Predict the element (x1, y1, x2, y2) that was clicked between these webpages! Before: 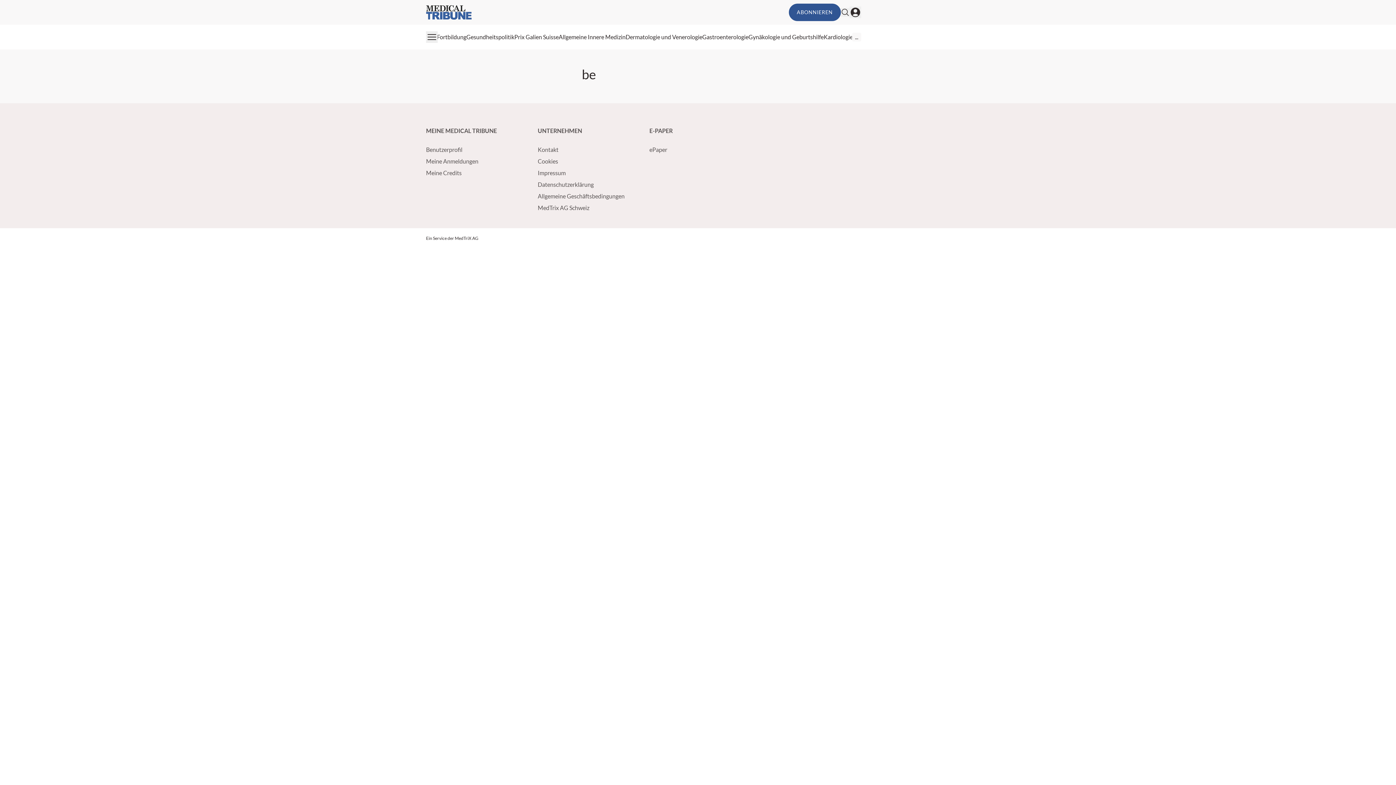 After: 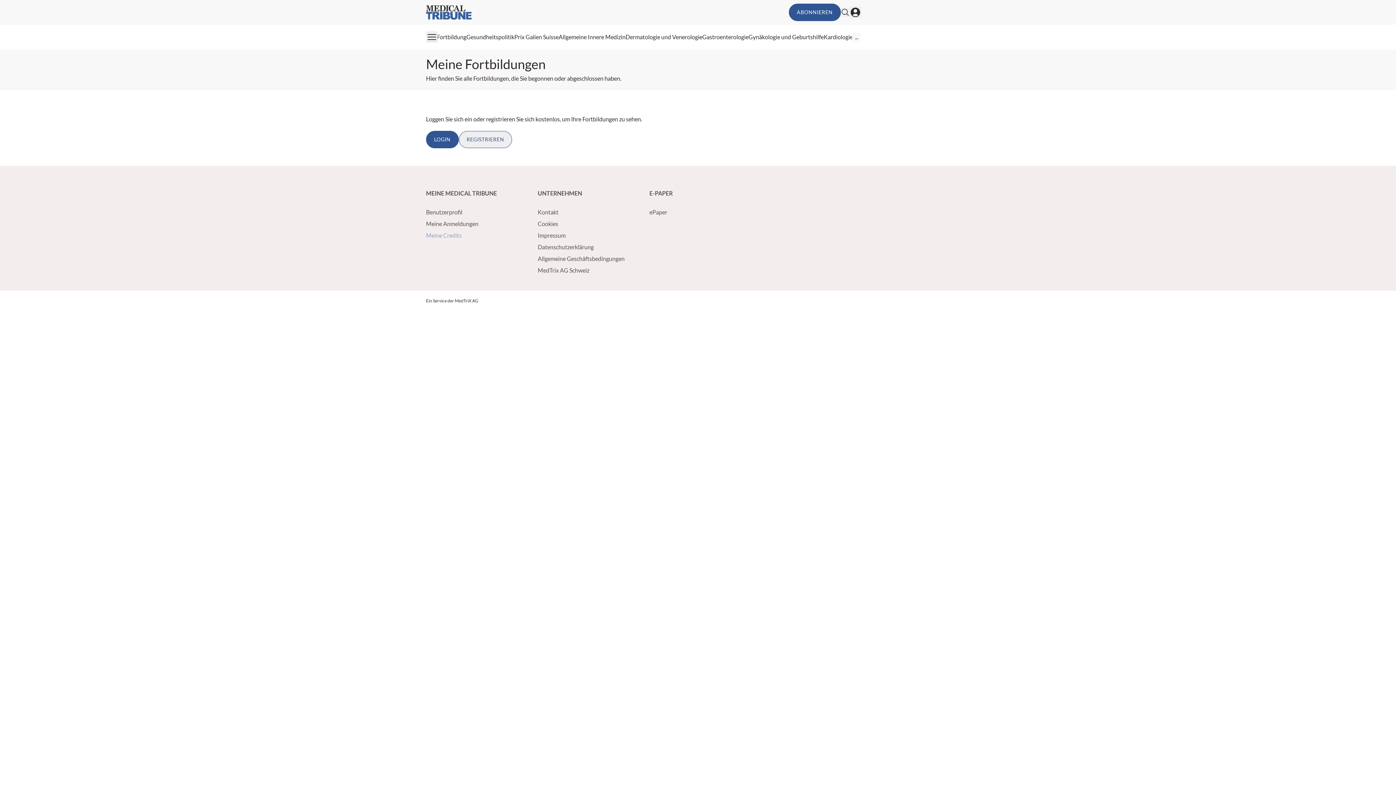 Action: label: Meine Credits bbox: (426, 169, 461, 176)